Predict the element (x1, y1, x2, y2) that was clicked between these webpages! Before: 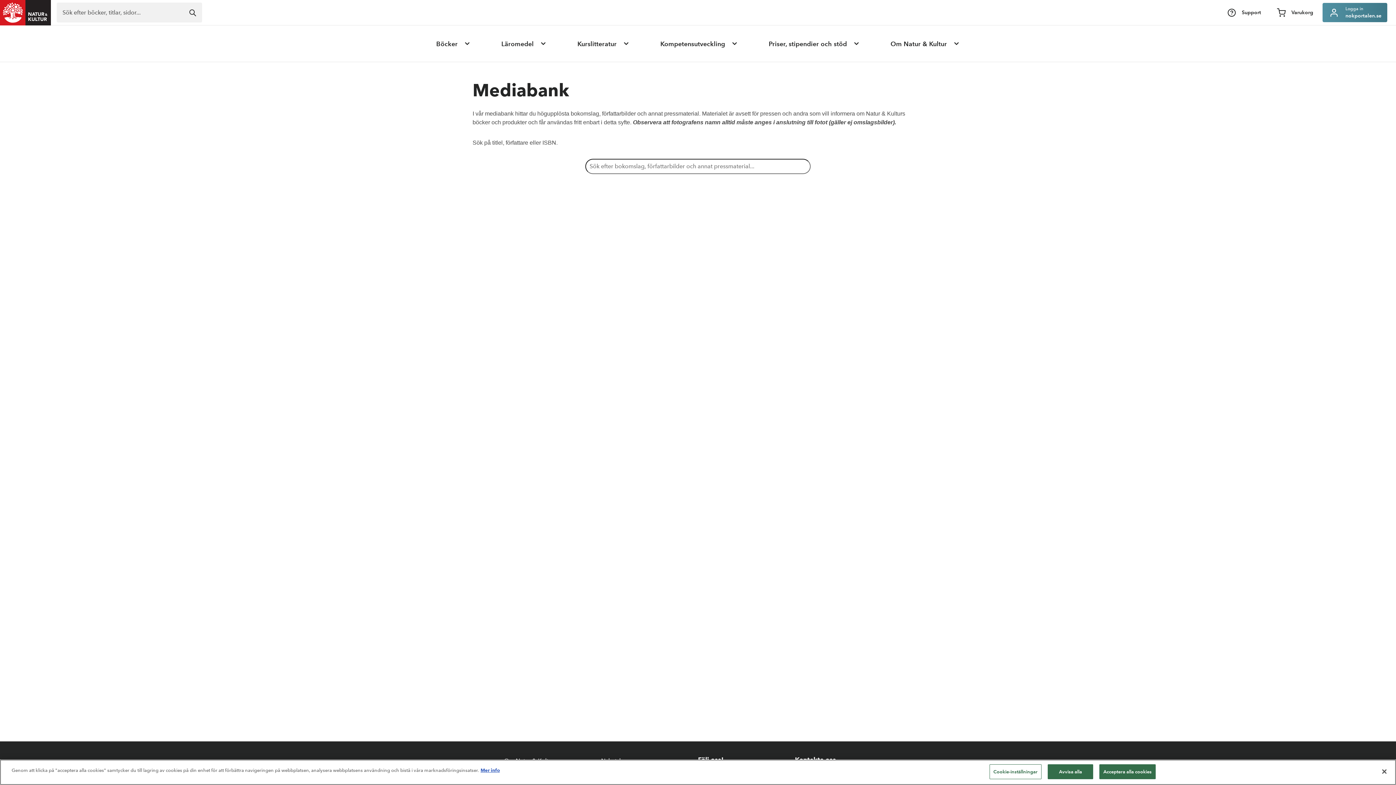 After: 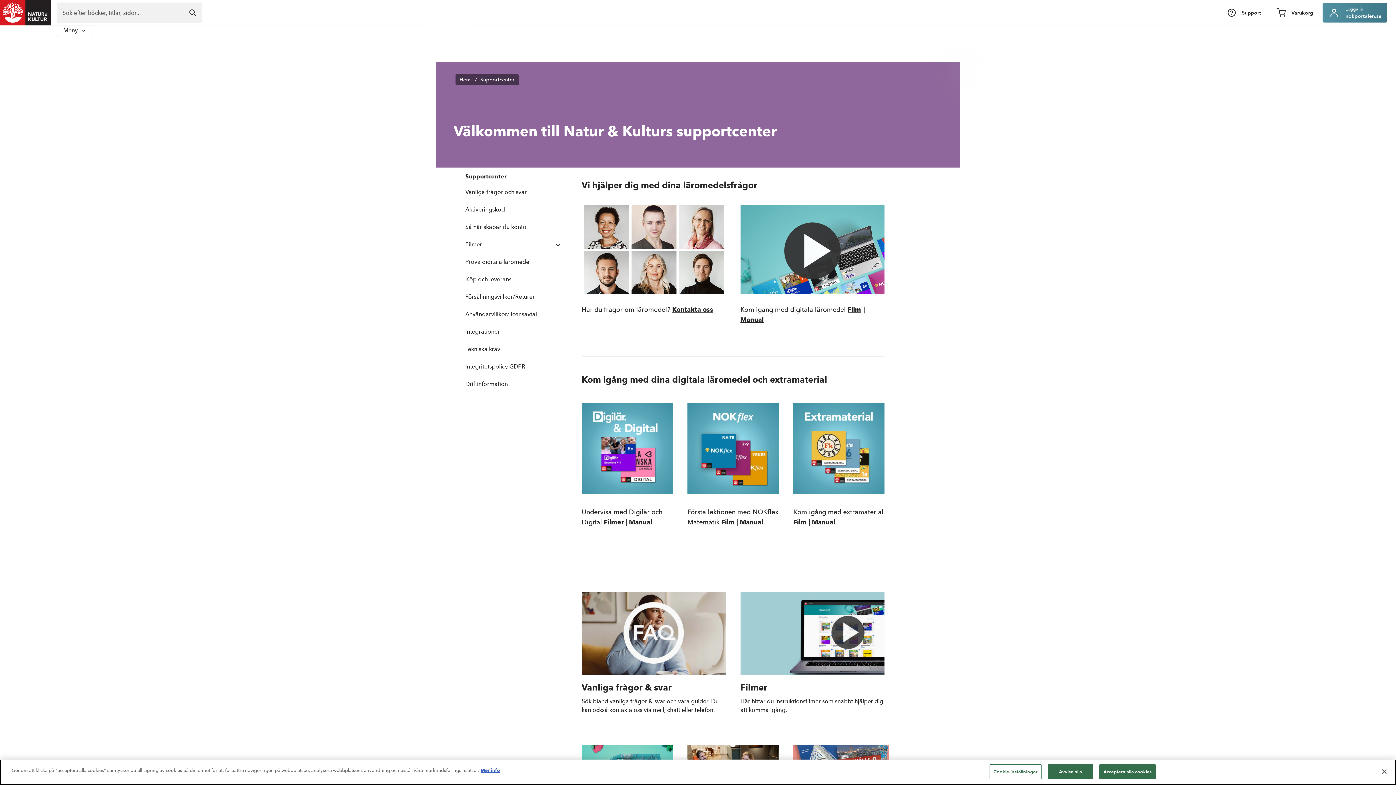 Action: bbox: (1221, 2, 1267, 22) label: Support